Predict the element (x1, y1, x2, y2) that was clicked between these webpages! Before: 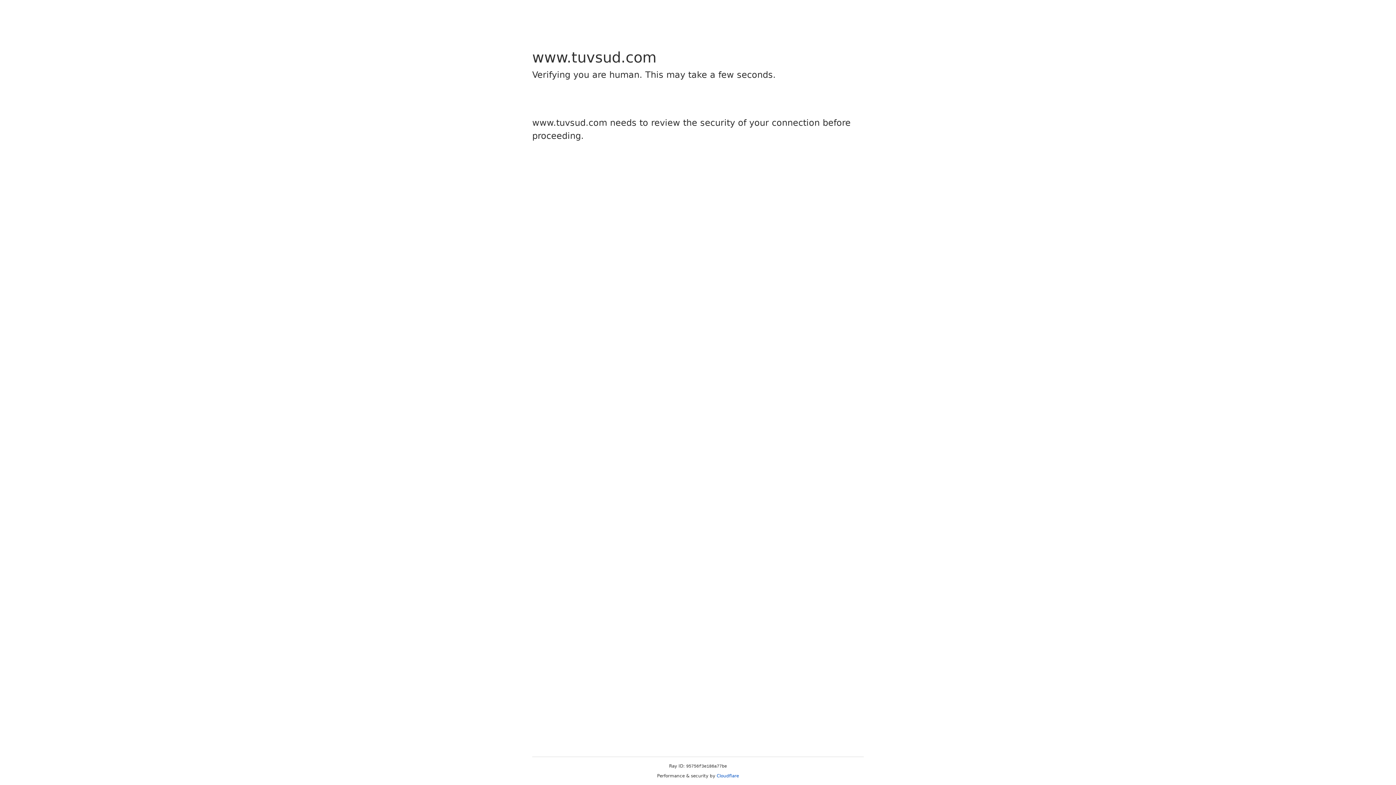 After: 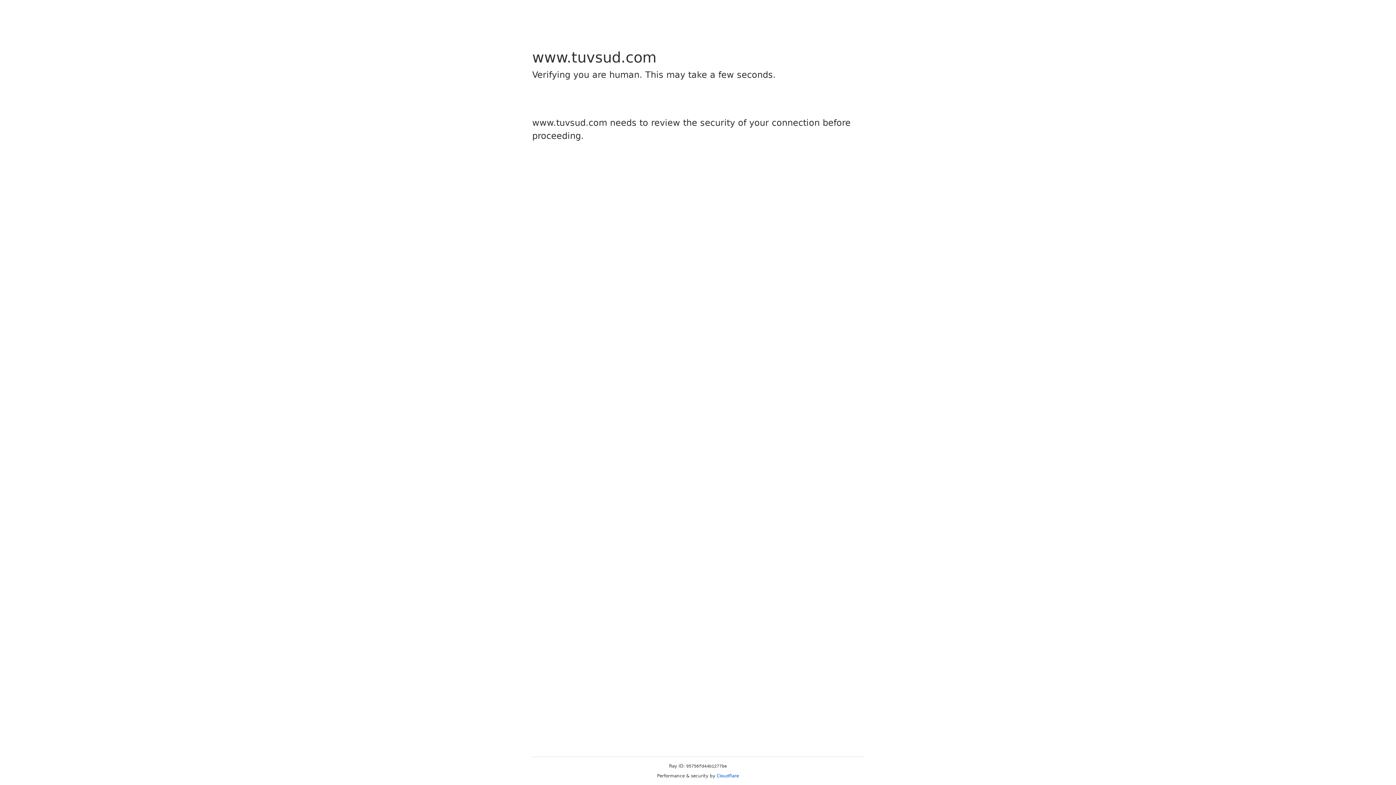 Action: bbox: (716, 773, 739, 778) label: Cloudflare